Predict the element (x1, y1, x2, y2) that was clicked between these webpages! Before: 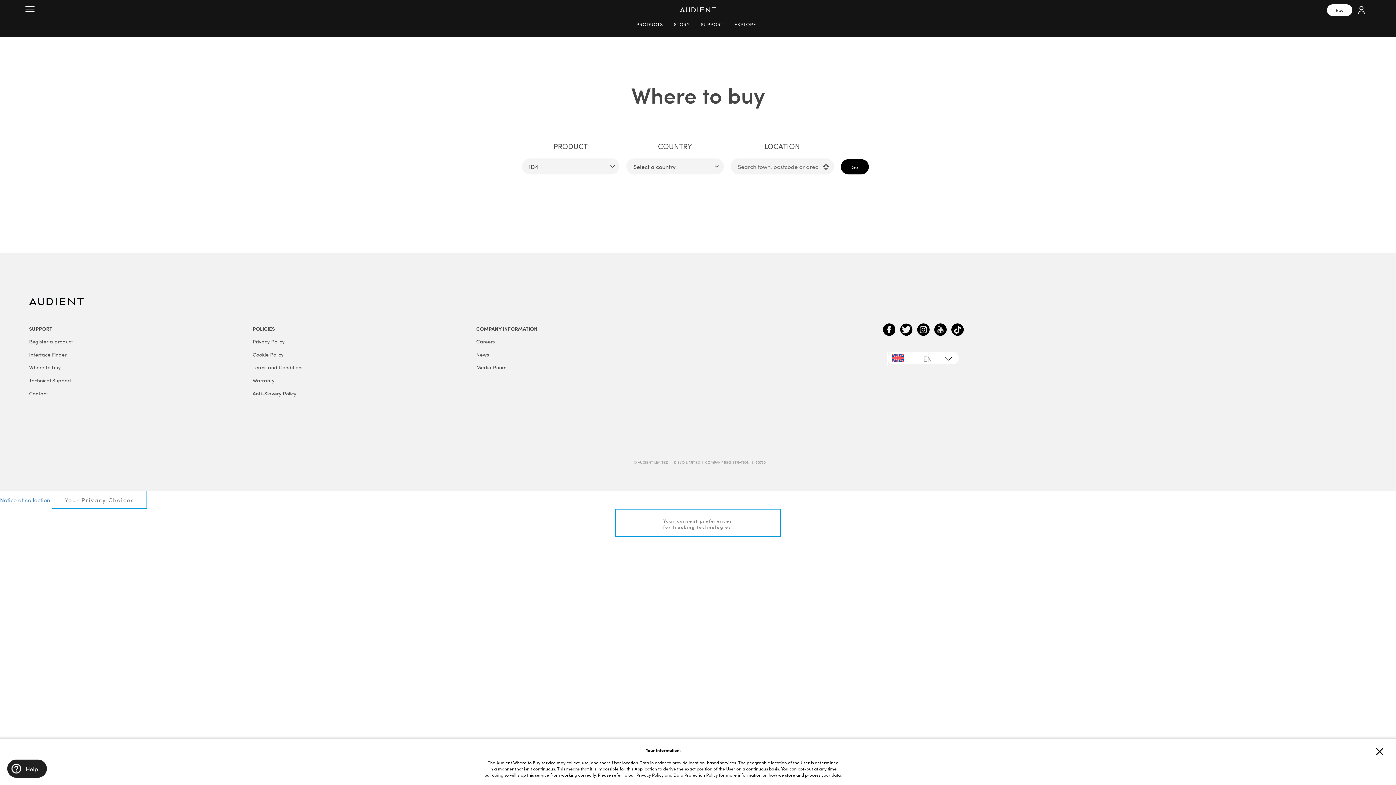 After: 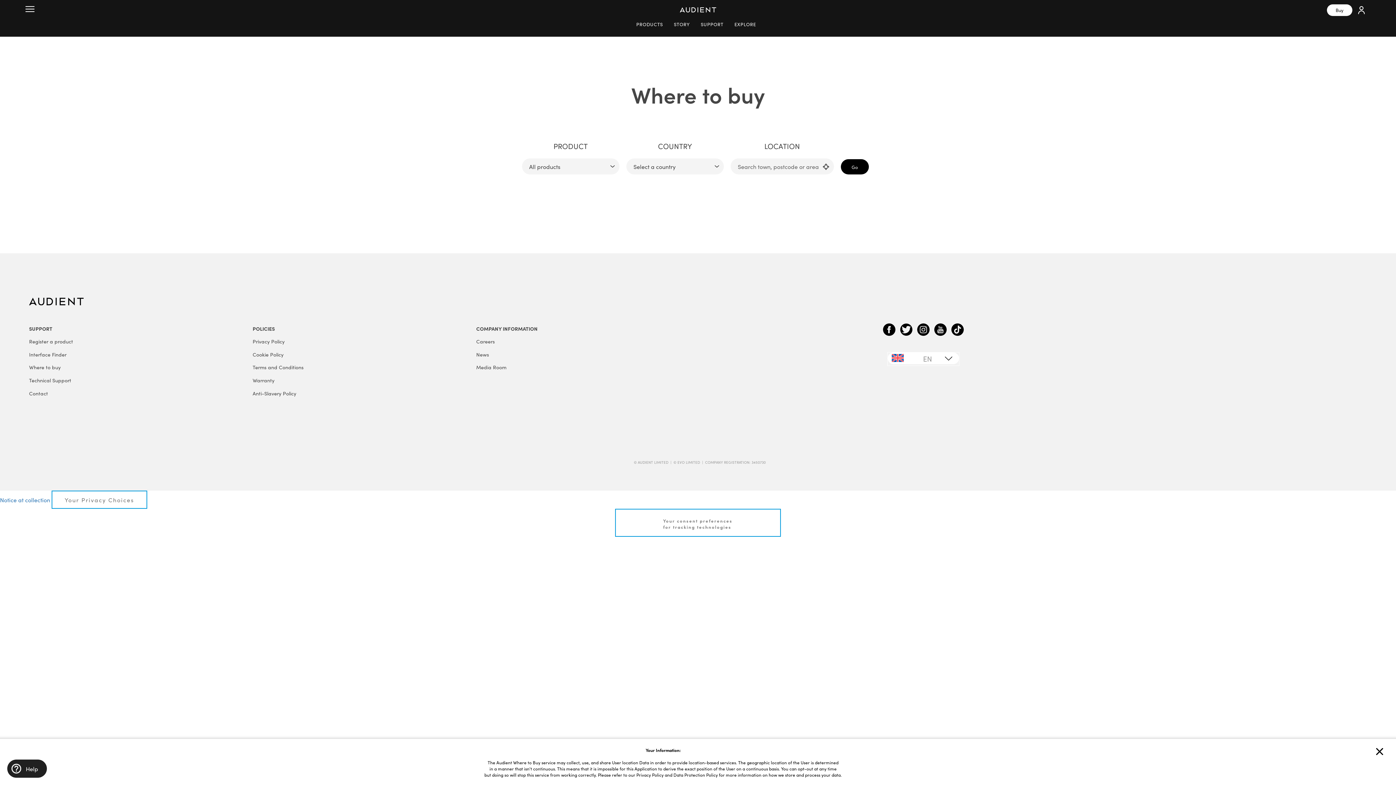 Action: label: Where to buy bbox: (29, 363, 60, 371)